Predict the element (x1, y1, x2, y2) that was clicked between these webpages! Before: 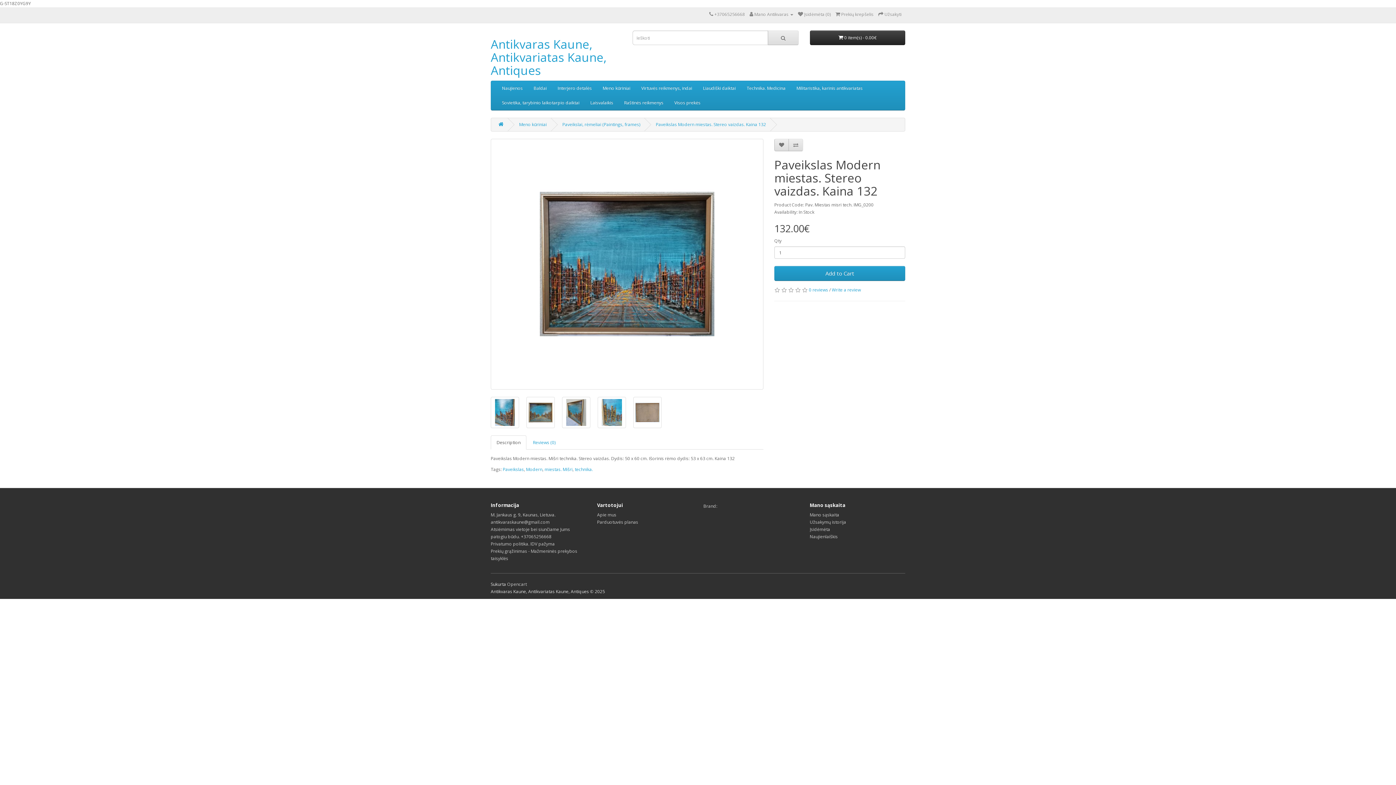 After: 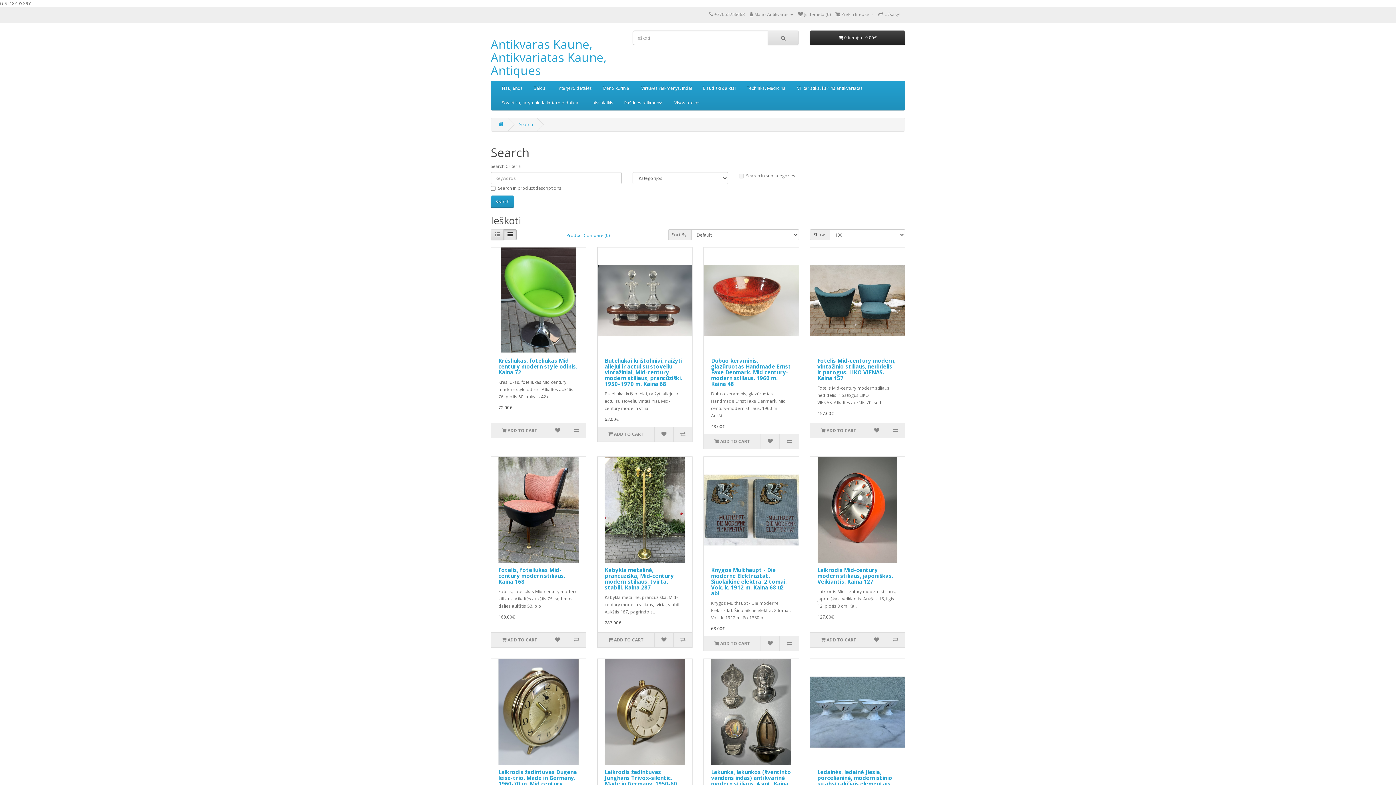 Action: label: Modern bbox: (526, 466, 542, 472)